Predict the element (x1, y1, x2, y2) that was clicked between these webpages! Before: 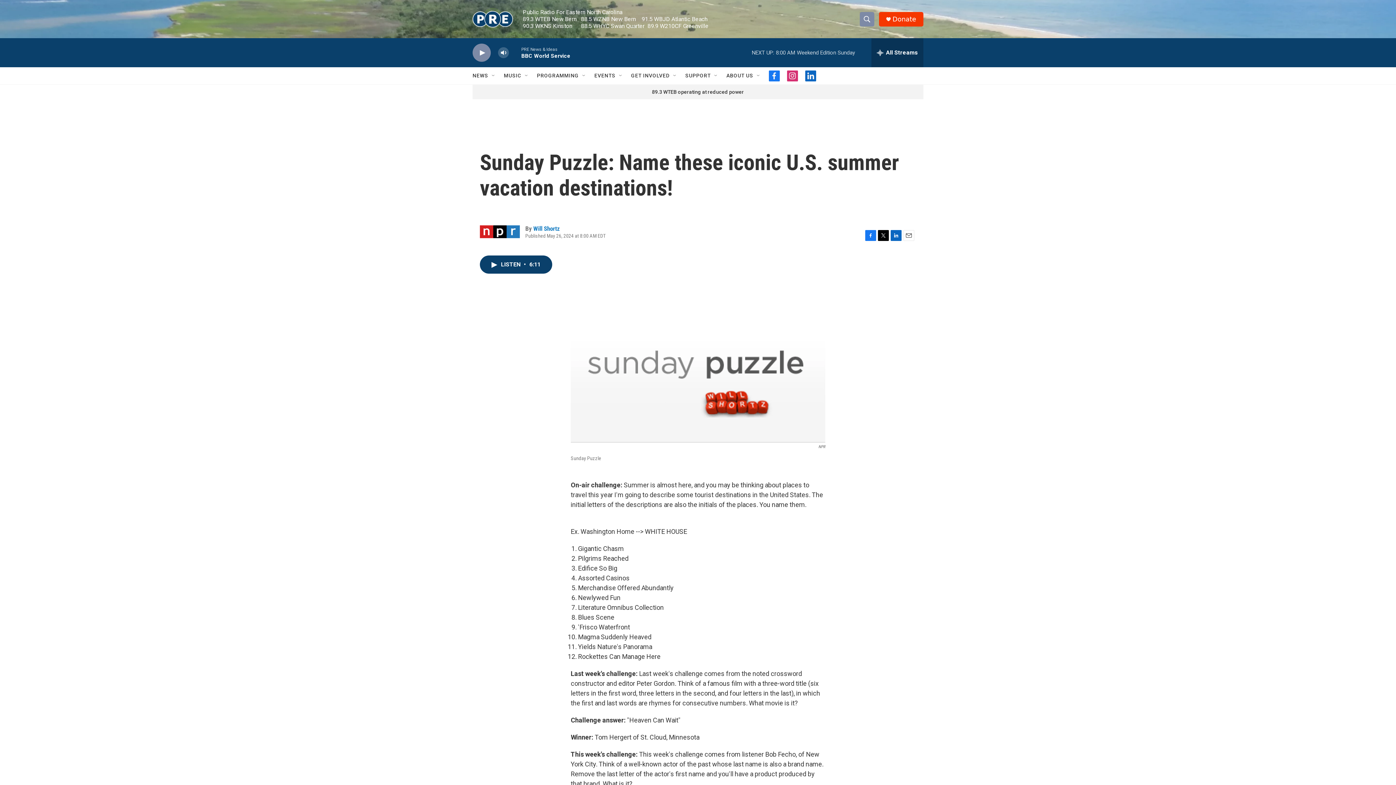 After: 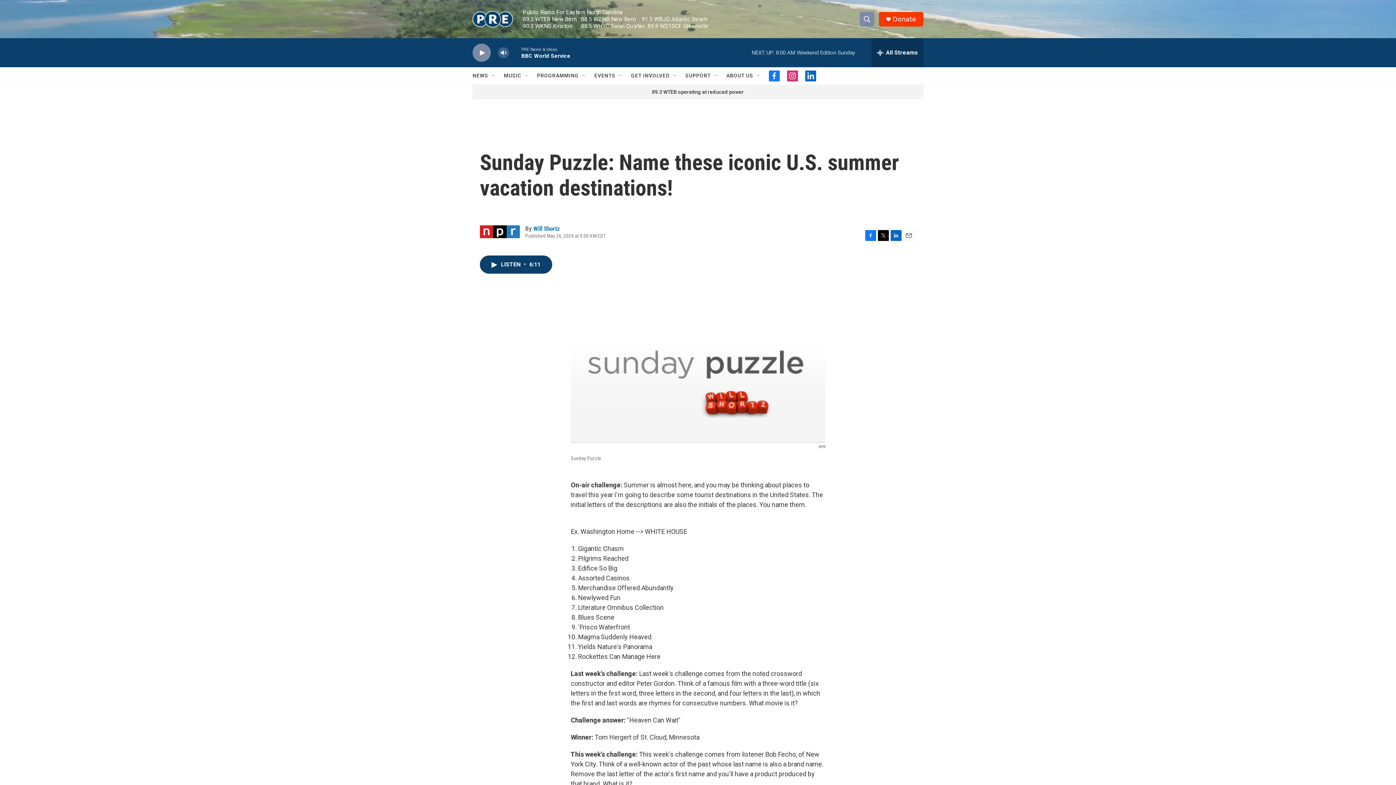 Action: bbox: (892, 15, 916, 22) label: Donate